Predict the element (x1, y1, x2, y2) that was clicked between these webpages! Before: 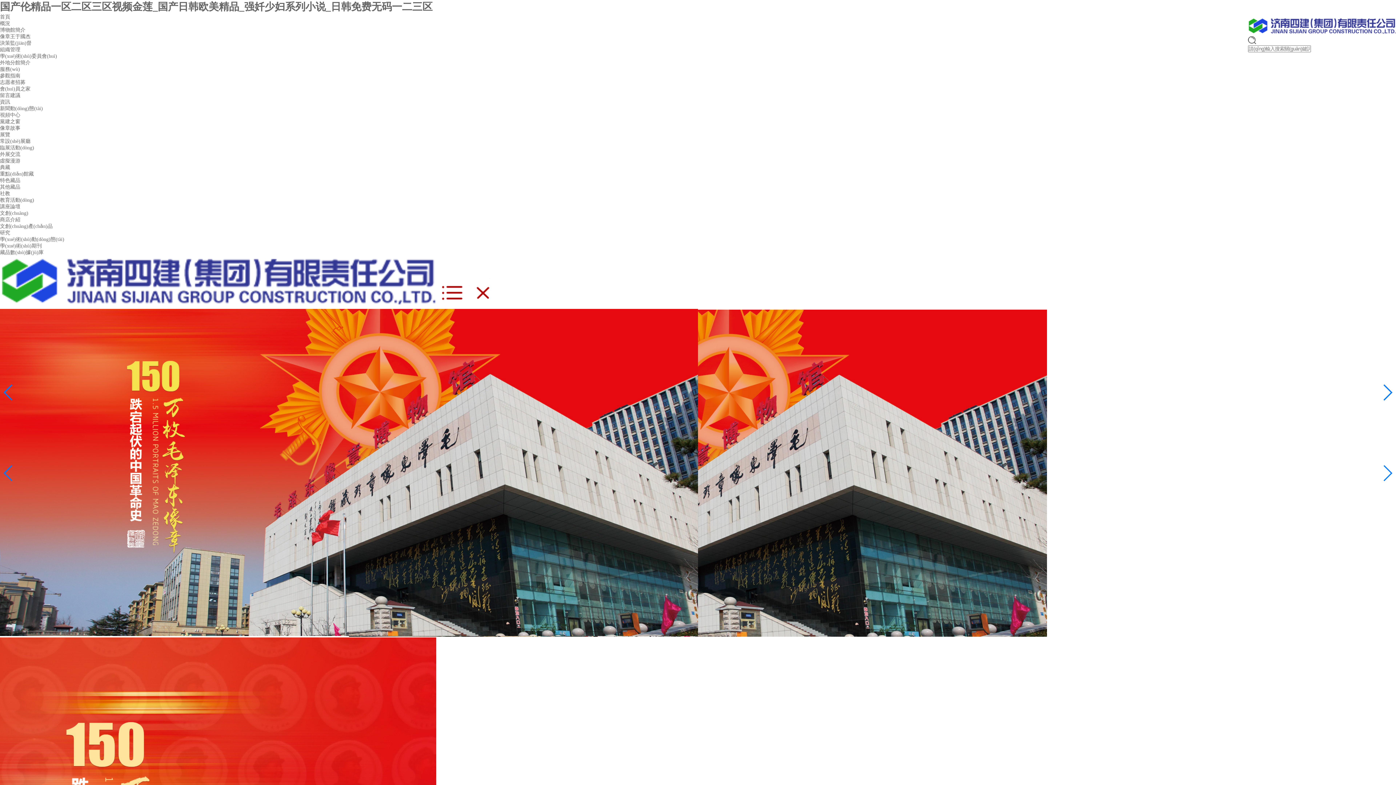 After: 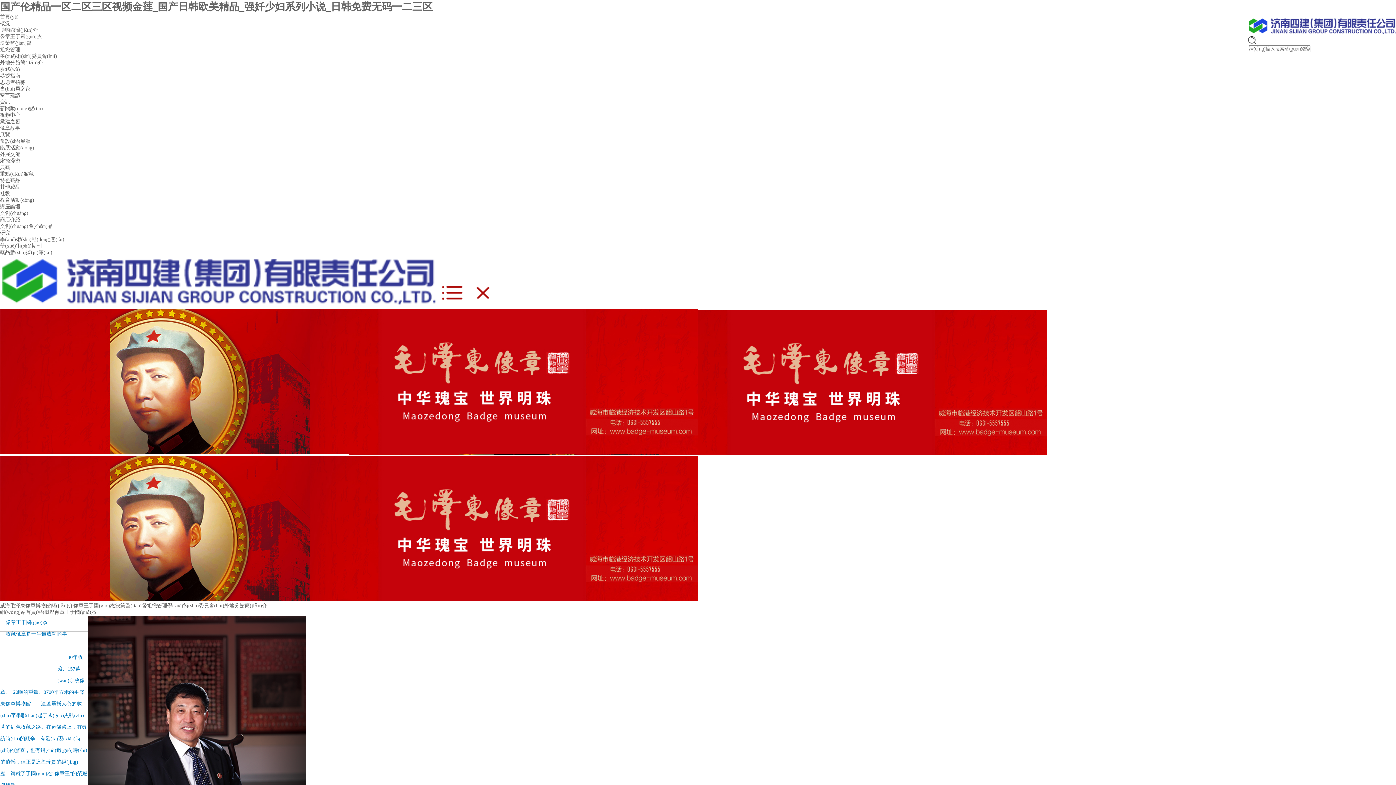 Action: label: 像章王于國杰 bbox: (0, 33, 1396, 40)